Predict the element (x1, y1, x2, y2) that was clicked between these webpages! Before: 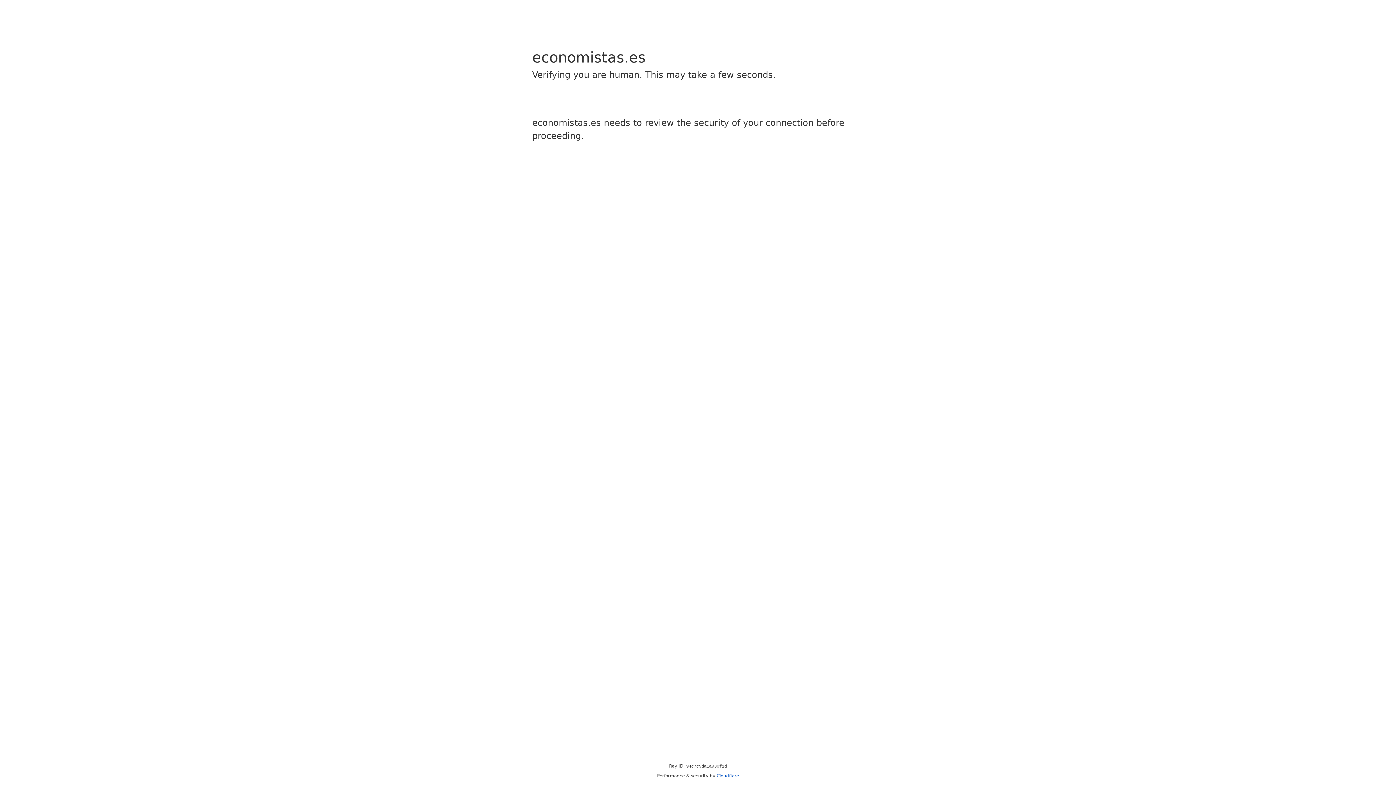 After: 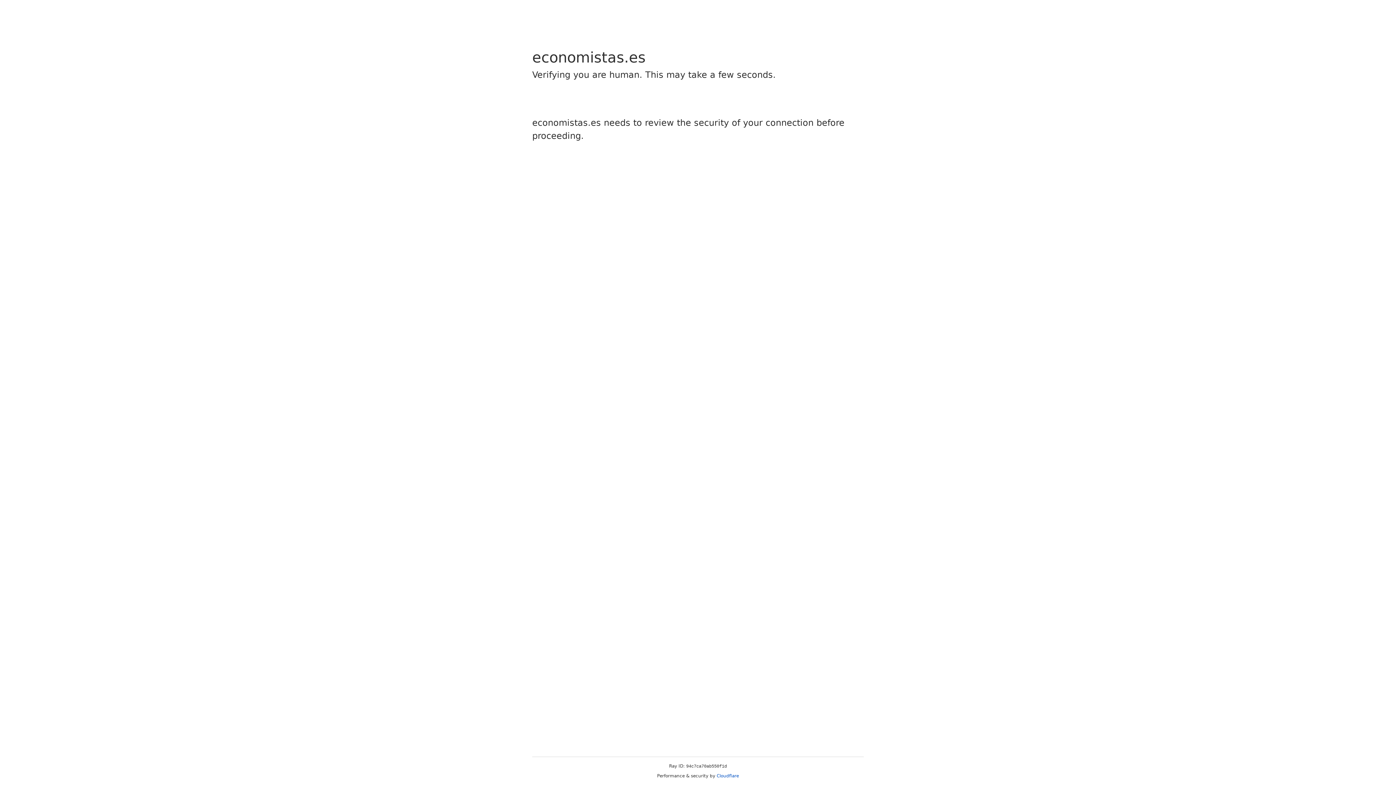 Action: label: Cloudflare bbox: (716, 773, 739, 778)